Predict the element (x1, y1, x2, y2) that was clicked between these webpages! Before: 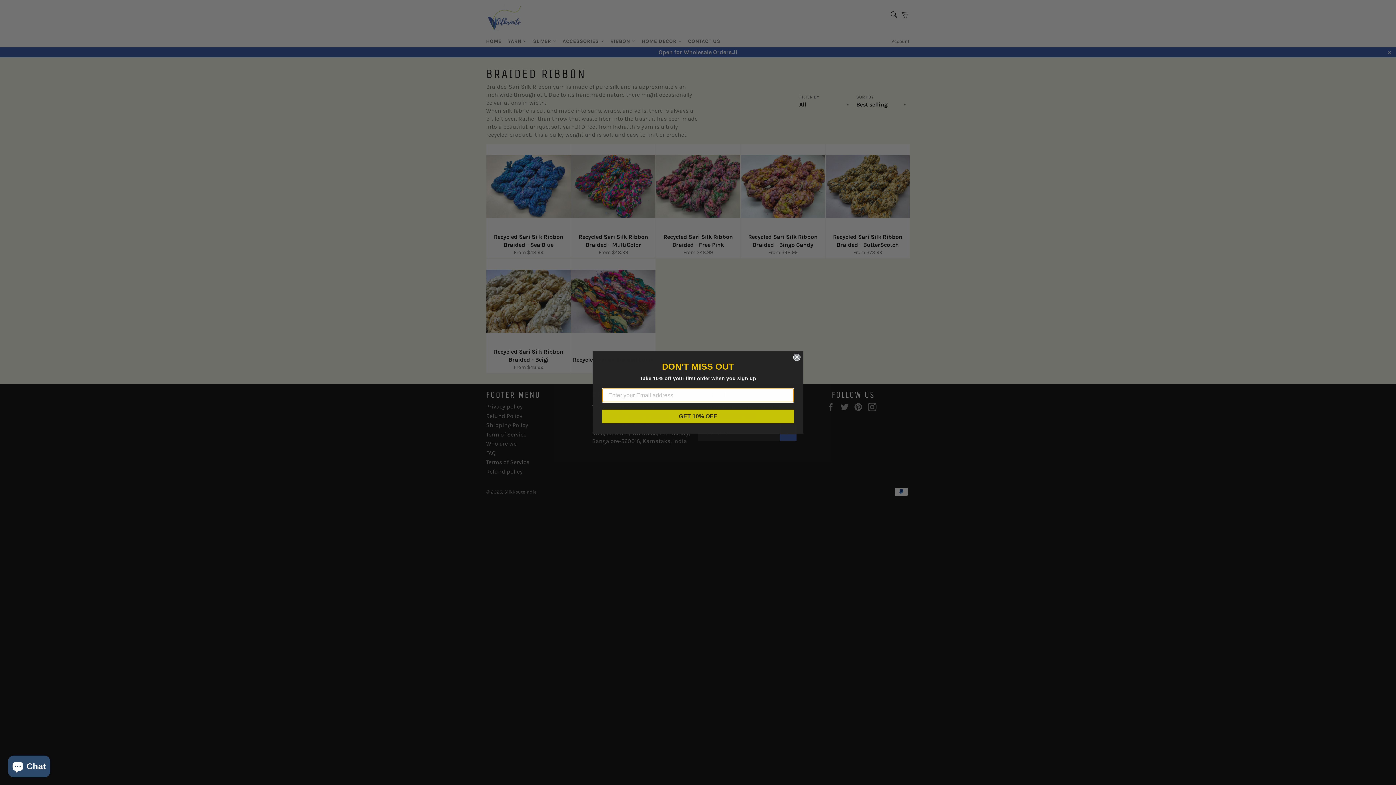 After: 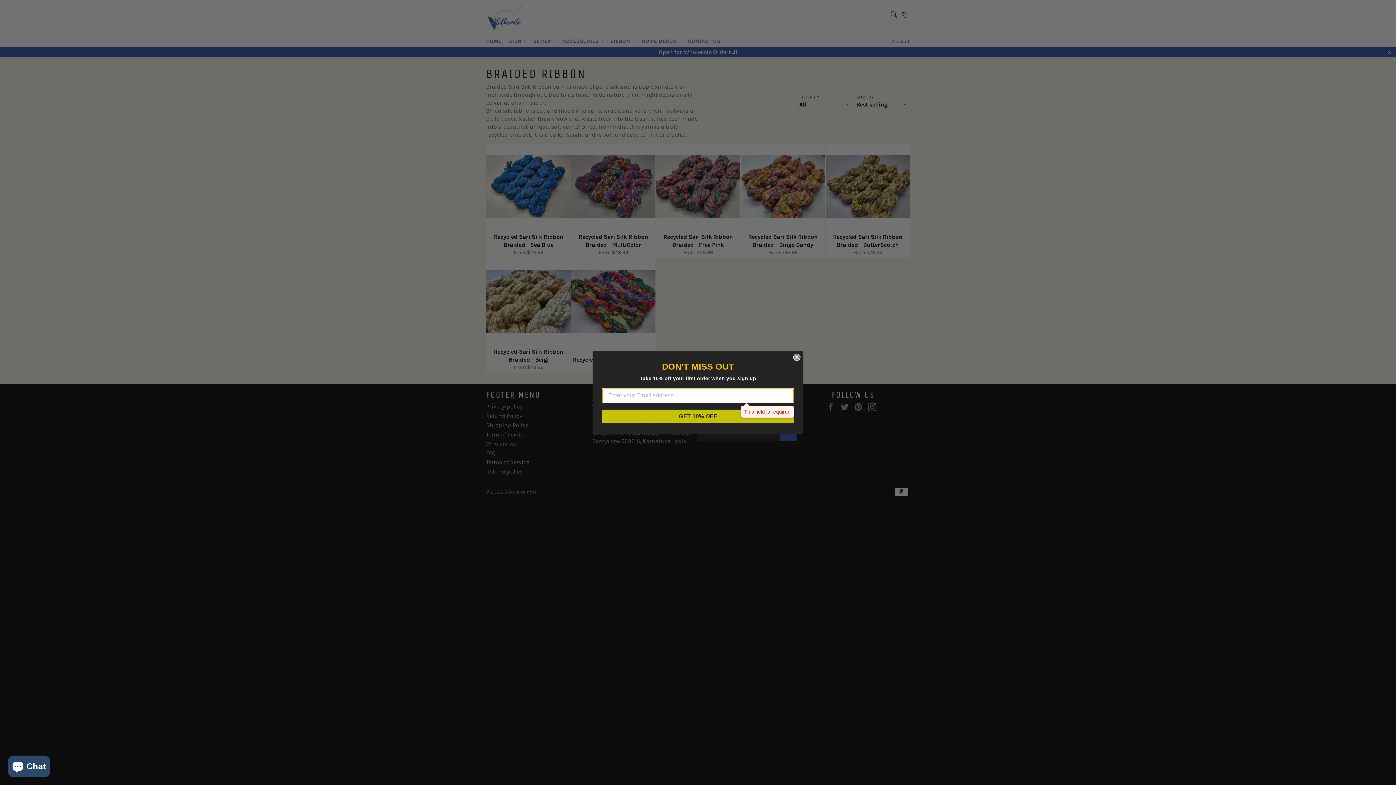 Action: bbox: (602, 409, 794, 423) label: GET 10% OFF